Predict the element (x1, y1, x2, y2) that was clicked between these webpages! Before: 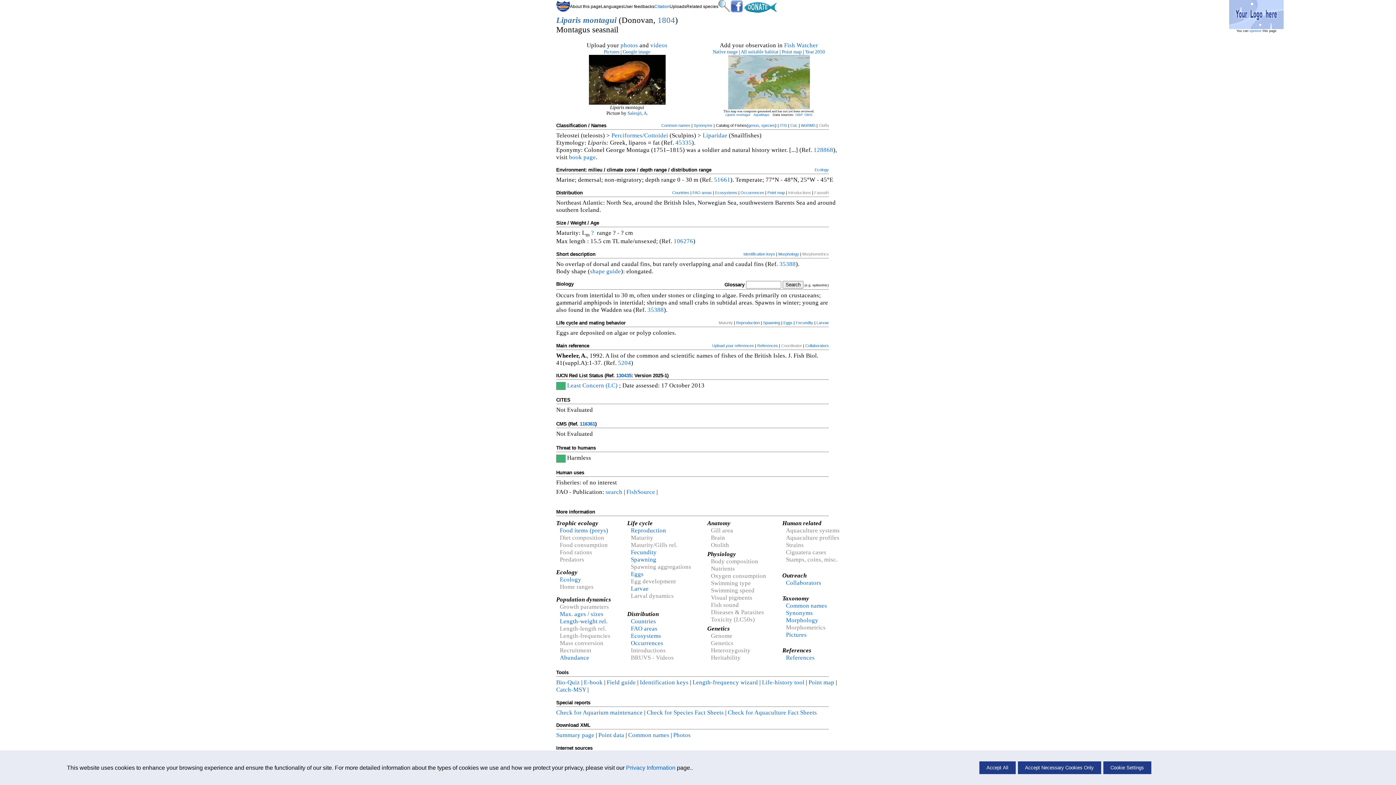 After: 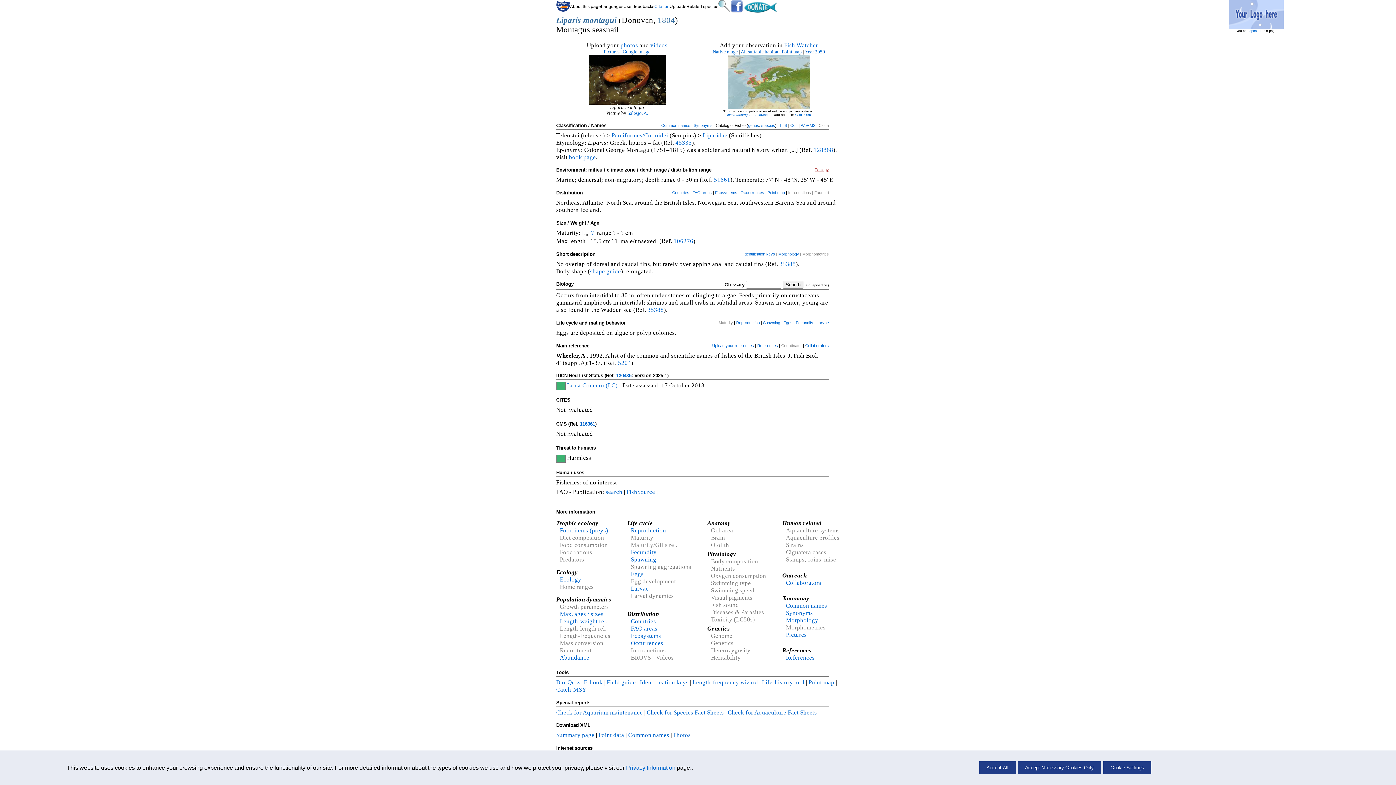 Action: label: Ecology bbox: (814, 167, 829, 172)